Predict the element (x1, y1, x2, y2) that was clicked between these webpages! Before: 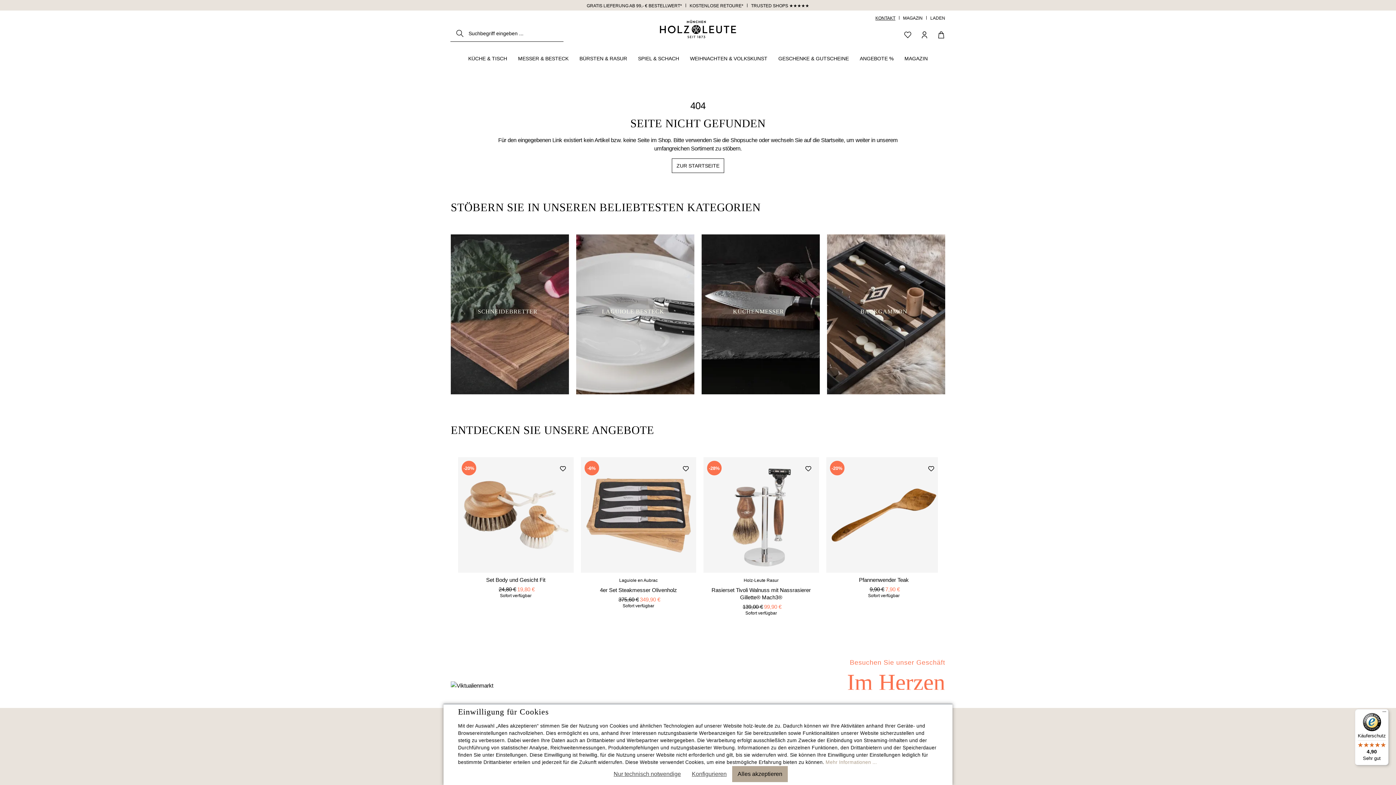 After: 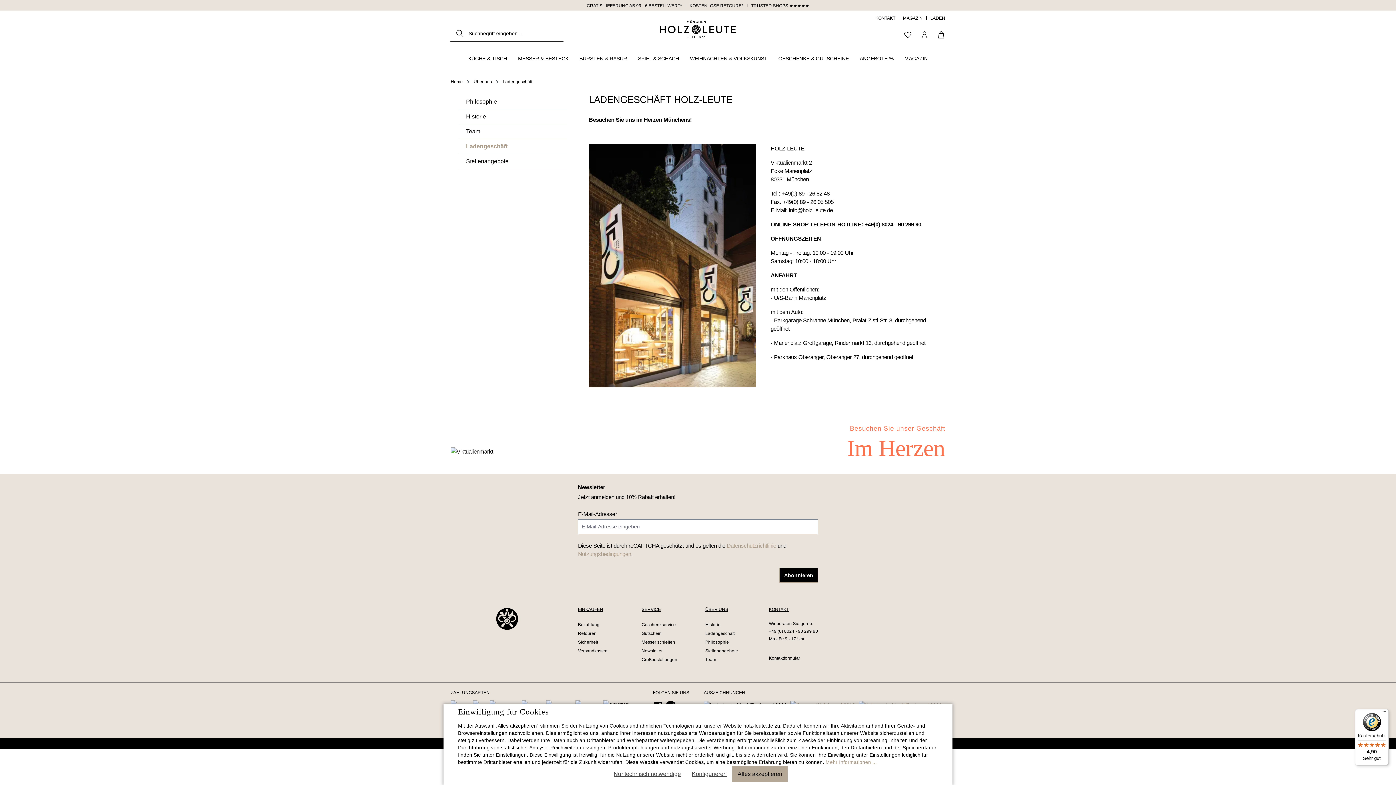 Action: label: LADEN bbox: (930, 14, 945, 20)